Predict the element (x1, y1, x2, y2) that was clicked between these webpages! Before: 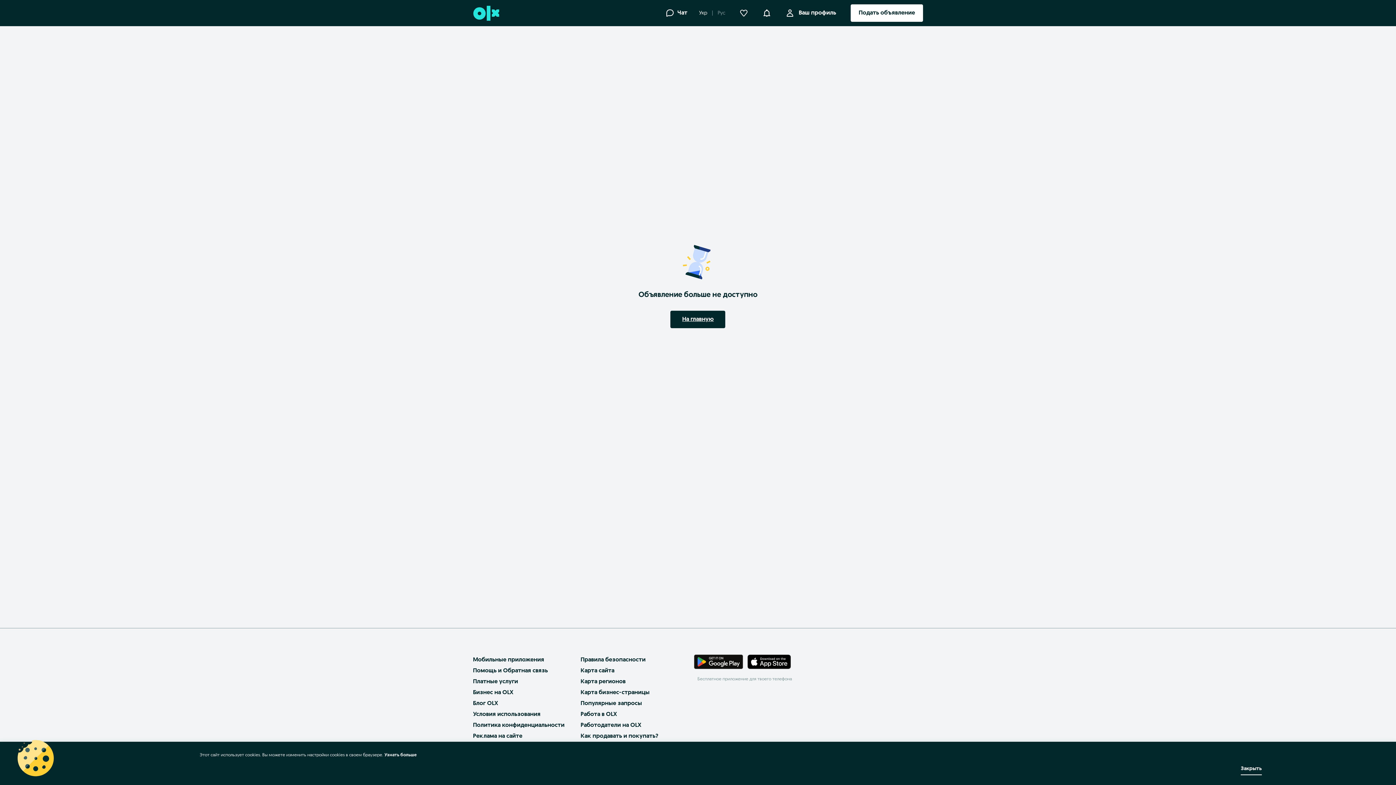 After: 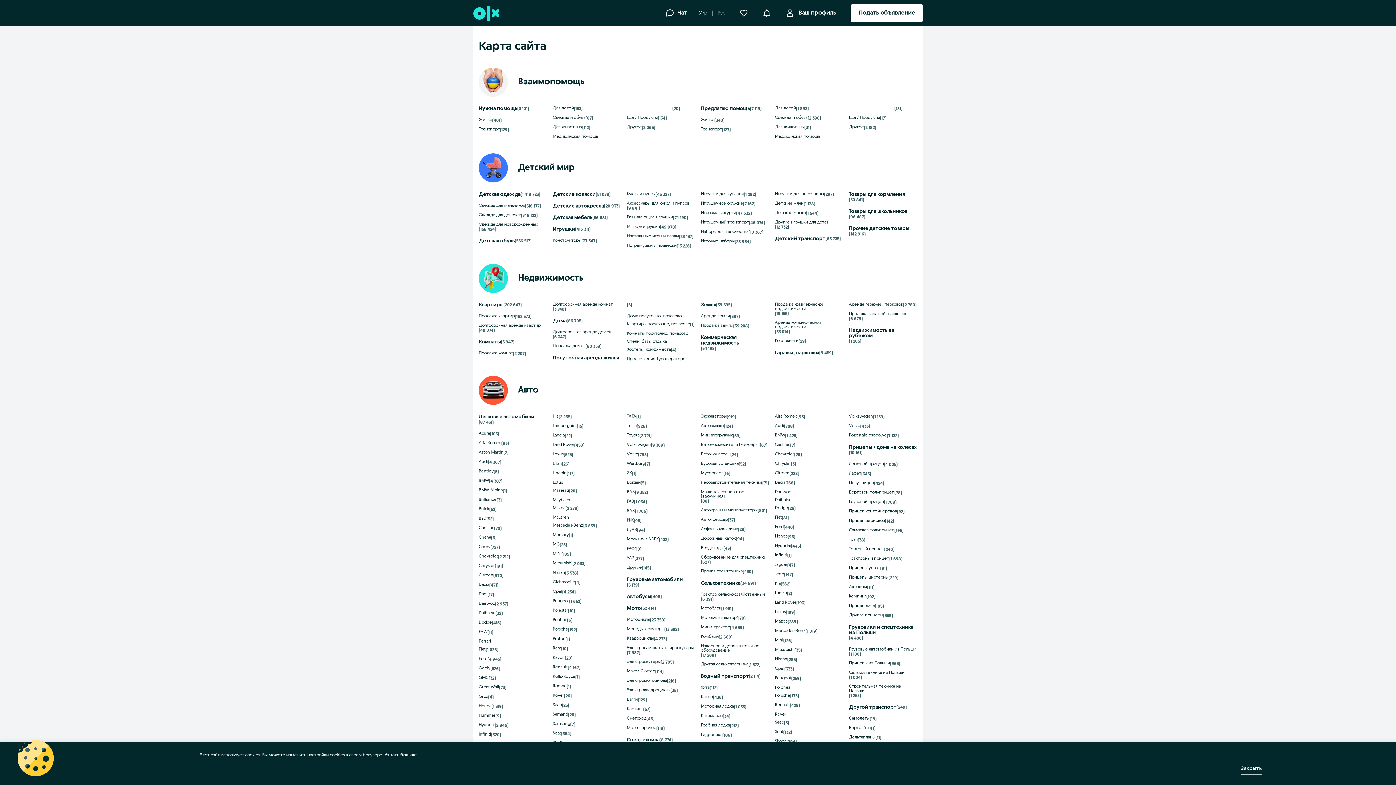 Action: label: Карта сайта bbox: (580, 668, 614, 674)